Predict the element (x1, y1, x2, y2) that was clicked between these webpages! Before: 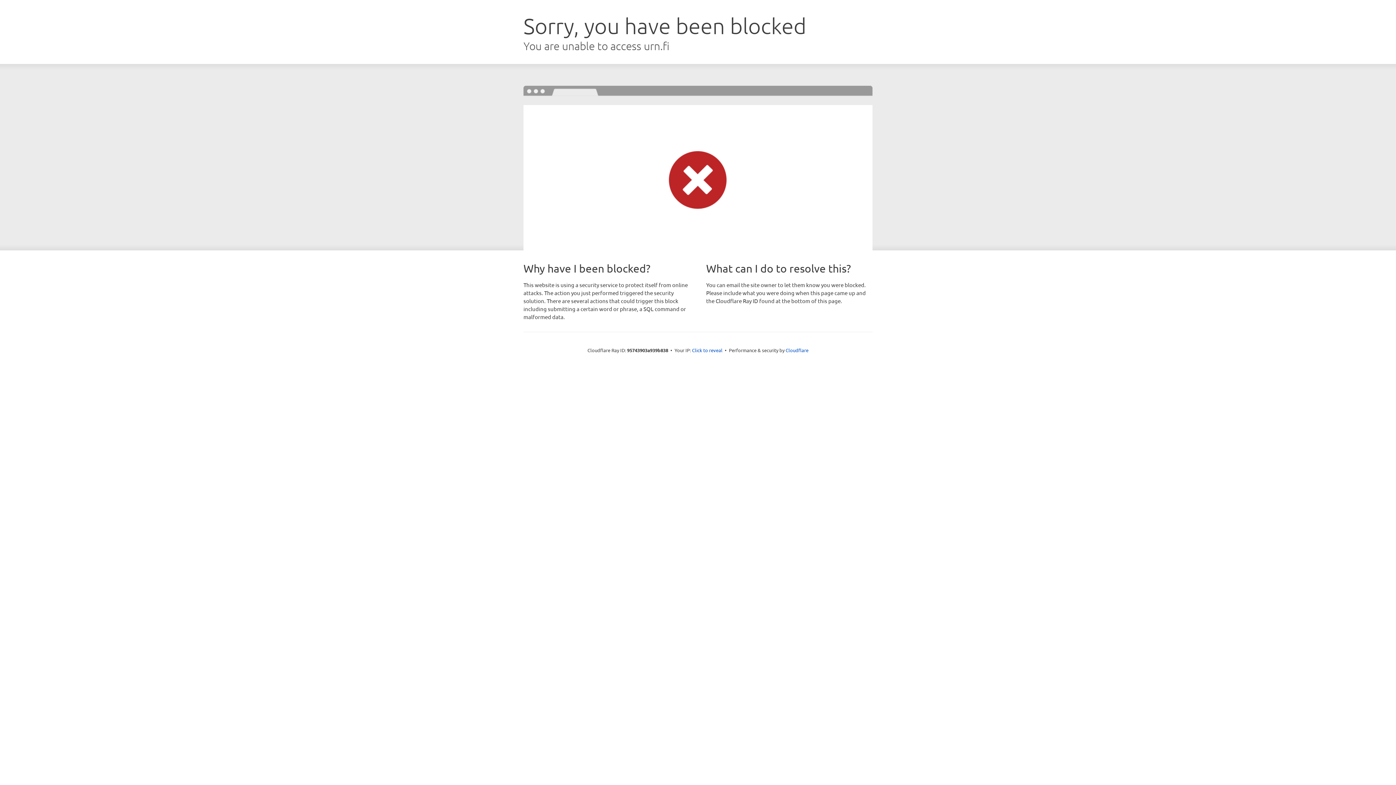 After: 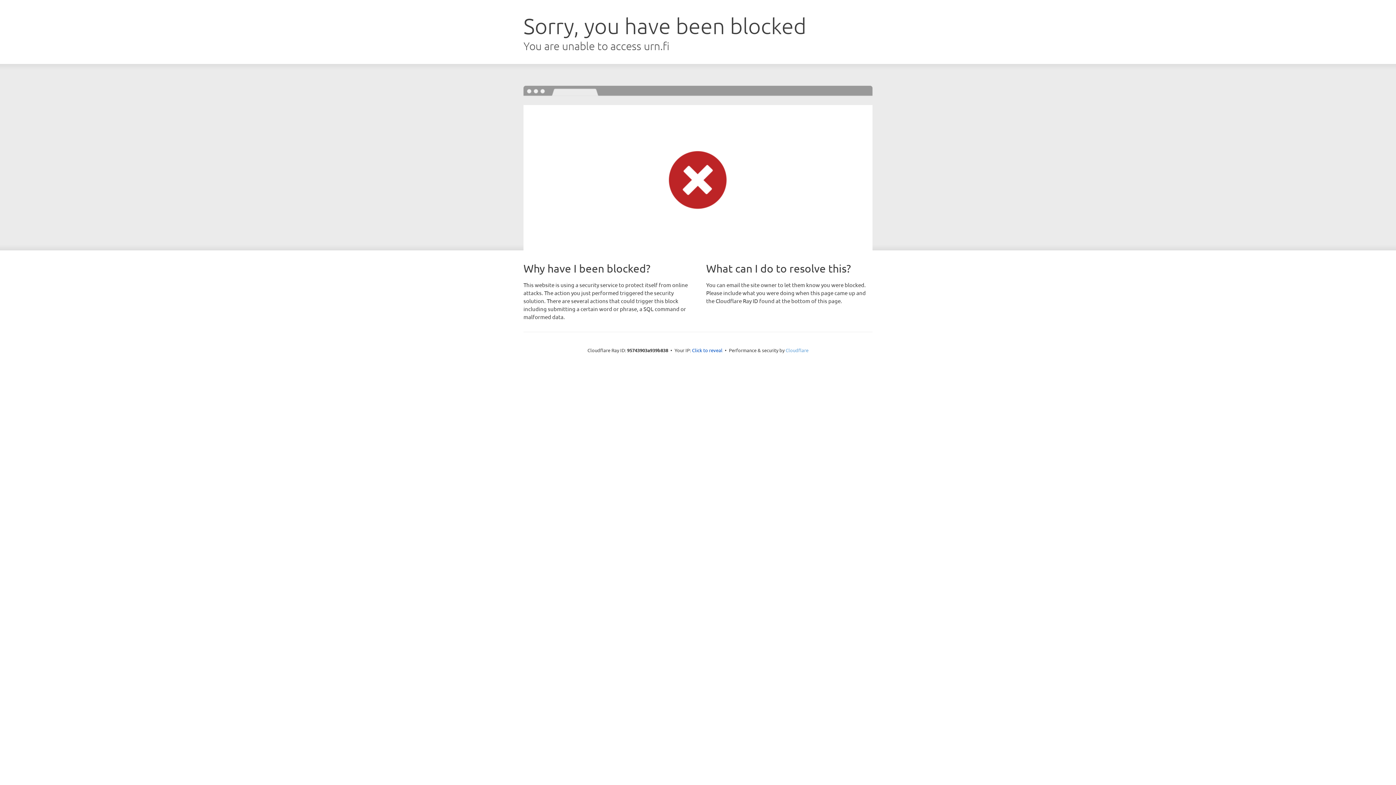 Action: label: Cloudflare bbox: (785, 347, 808, 353)